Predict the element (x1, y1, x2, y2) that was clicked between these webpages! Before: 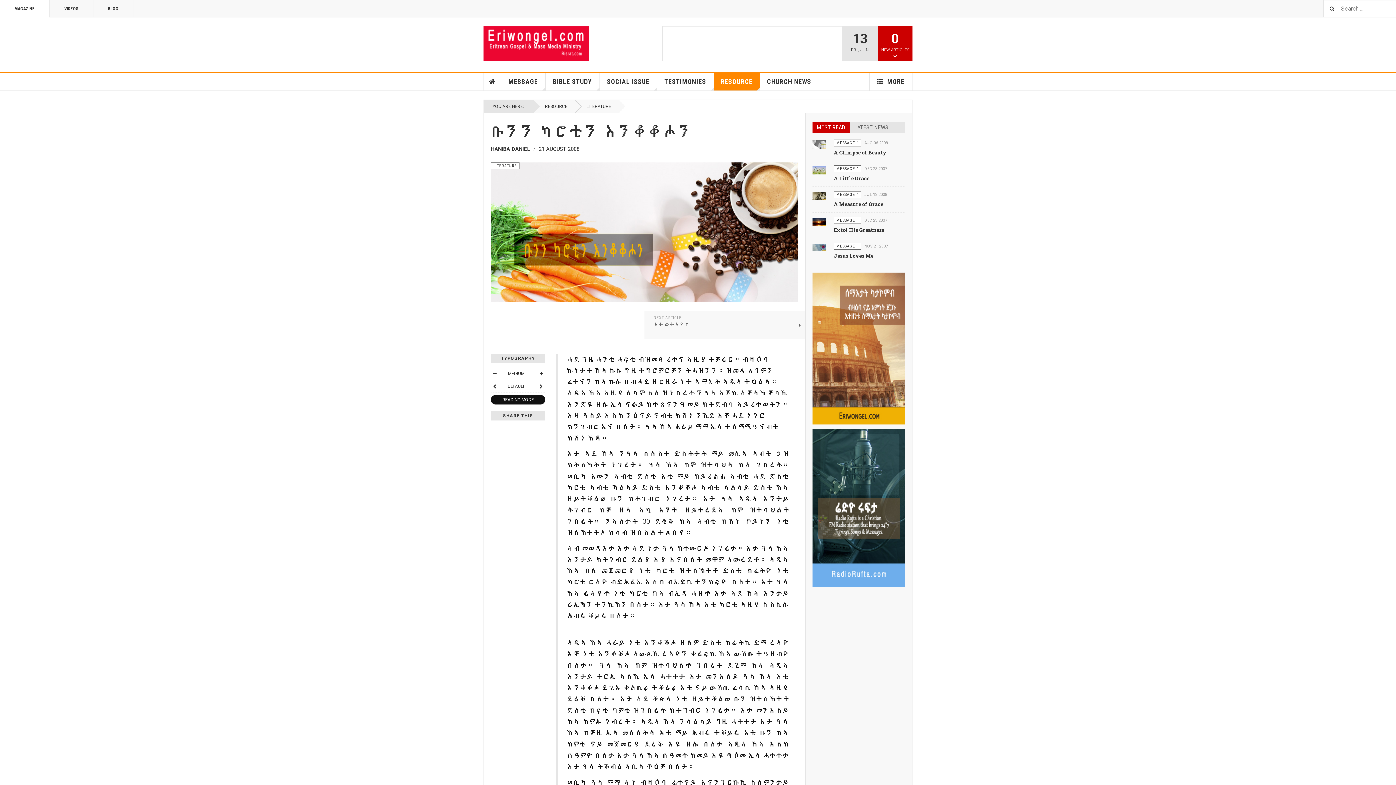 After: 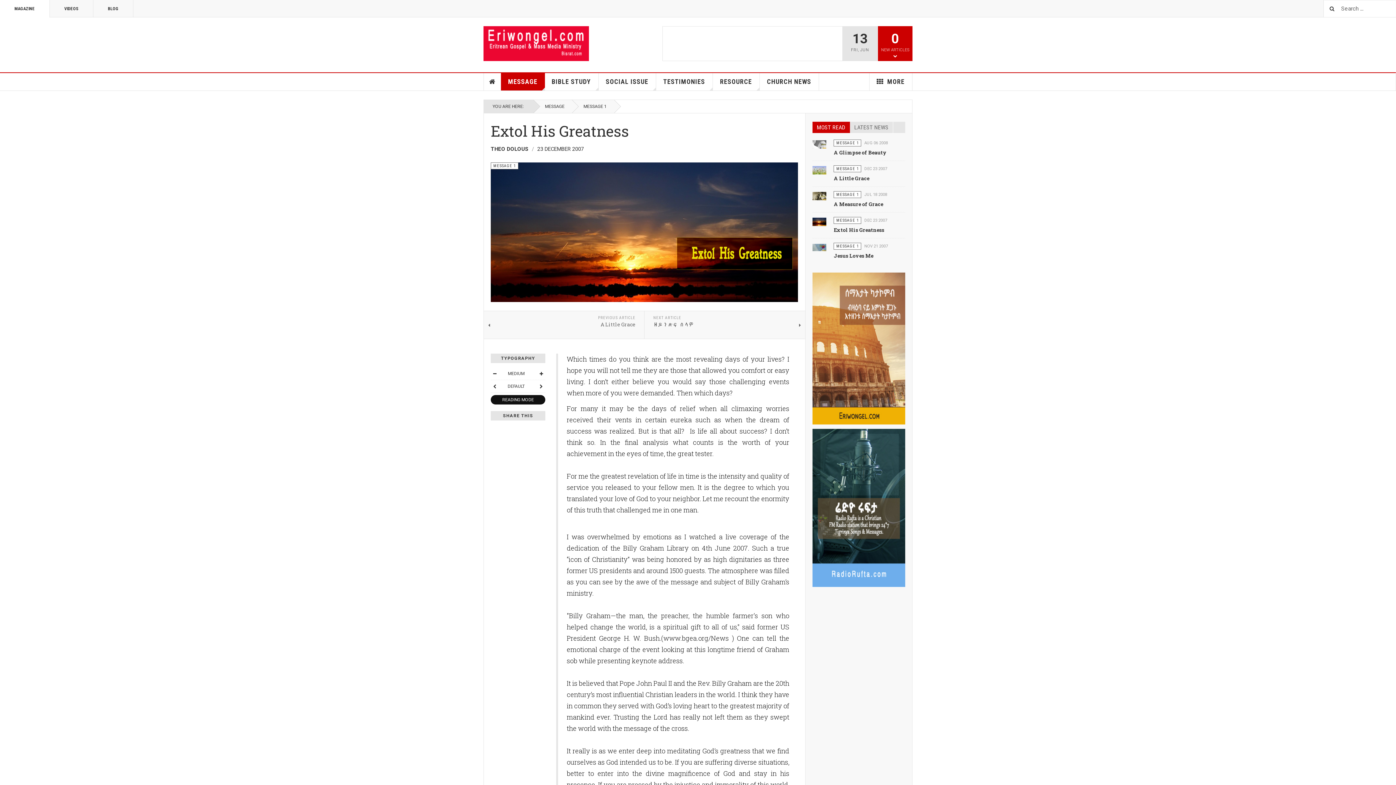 Action: bbox: (812, 218, 826, 224)